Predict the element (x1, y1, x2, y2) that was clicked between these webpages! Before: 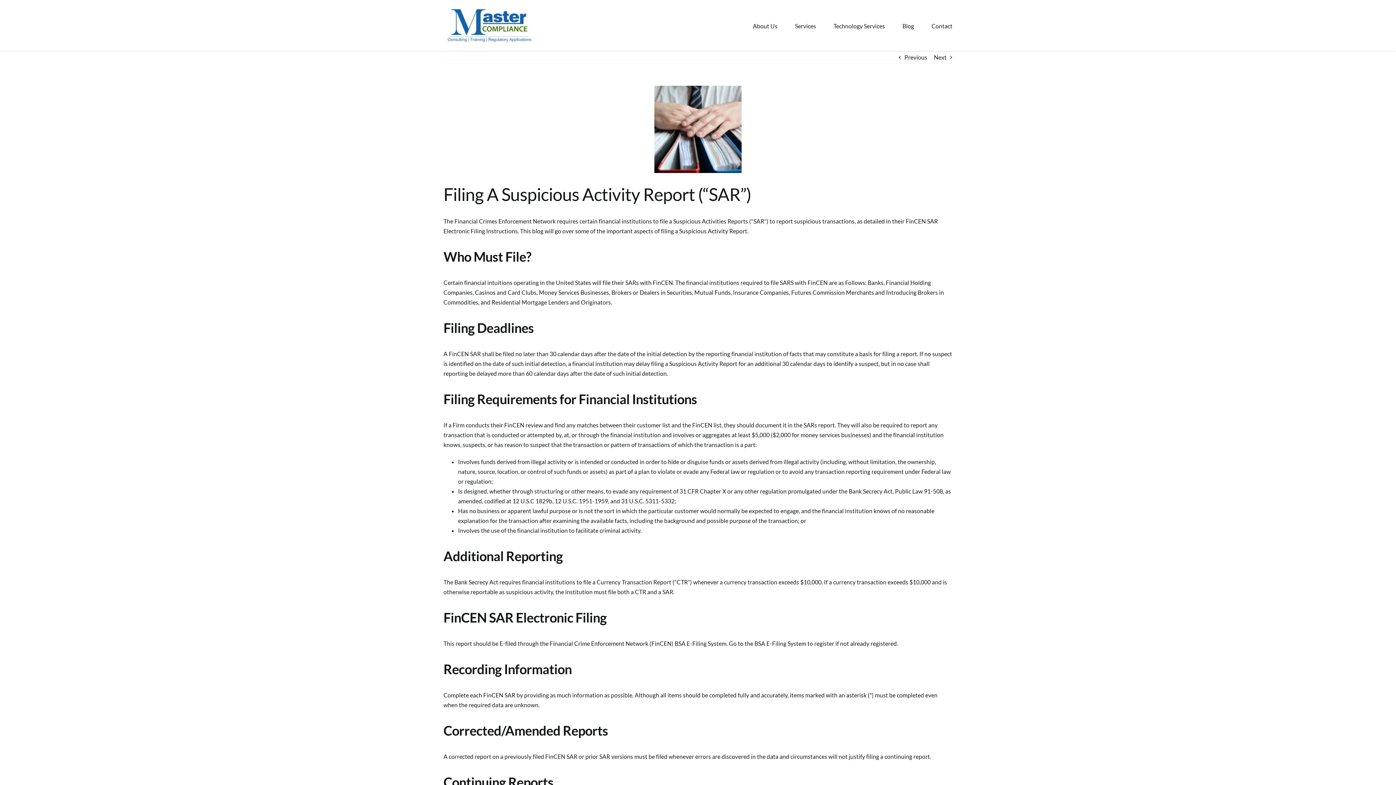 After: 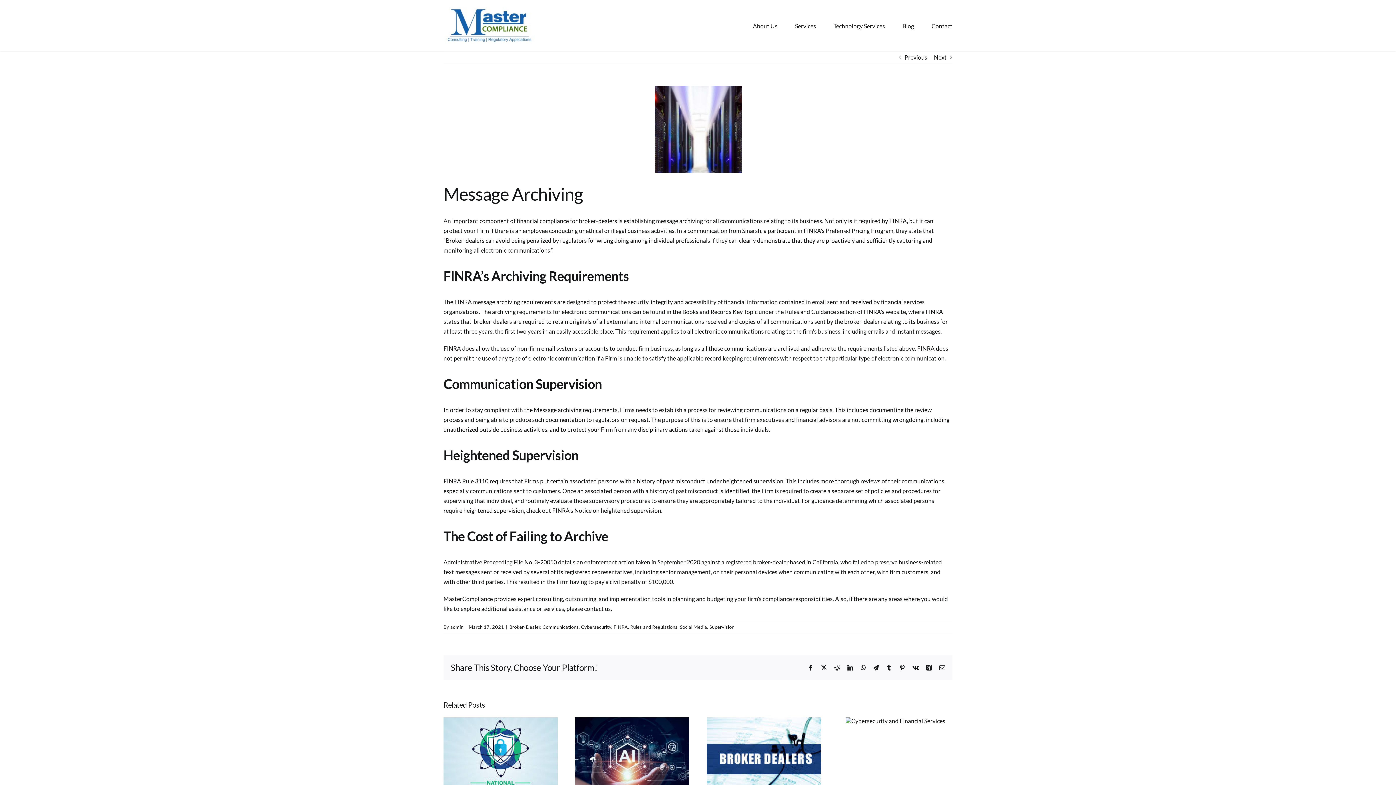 Action: label: Previous bbox: (904, 51, 927, 63)